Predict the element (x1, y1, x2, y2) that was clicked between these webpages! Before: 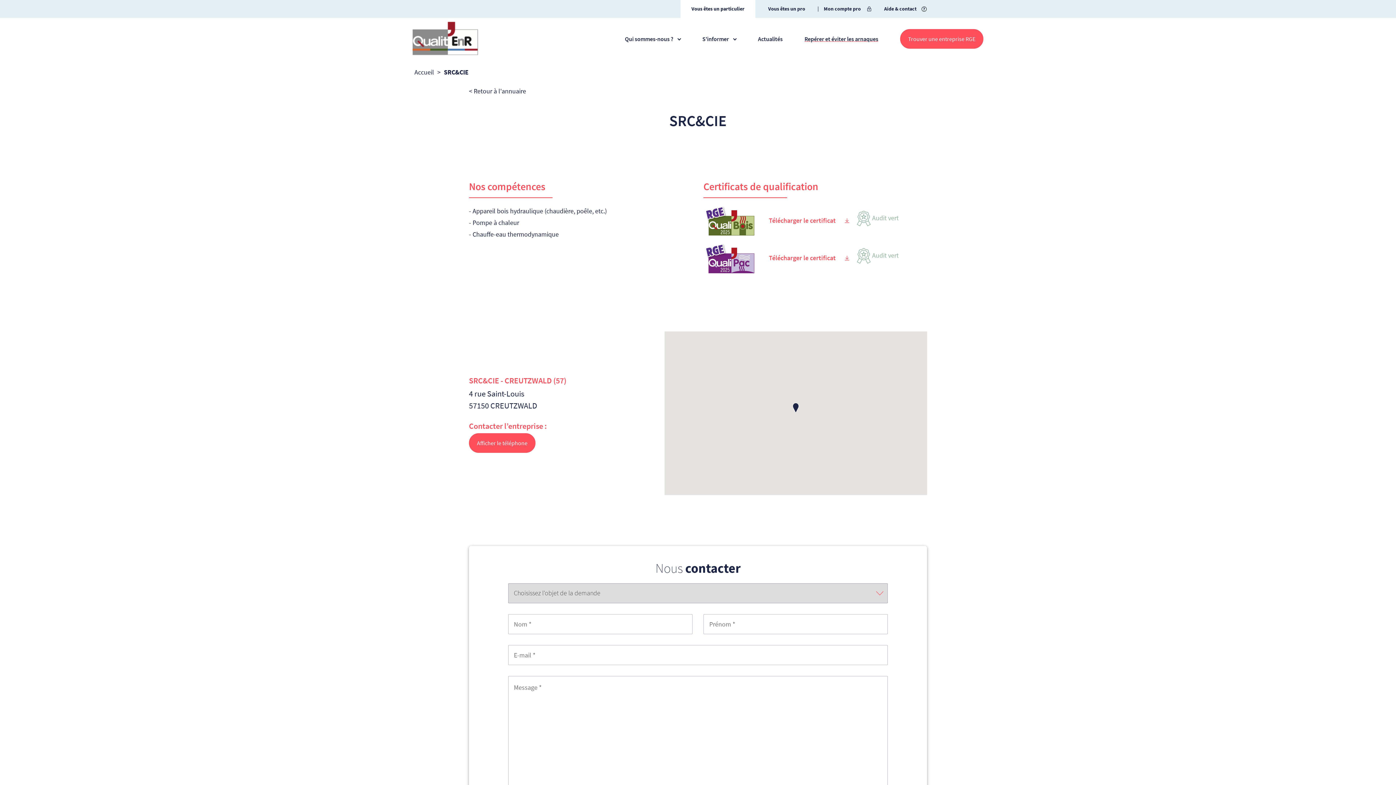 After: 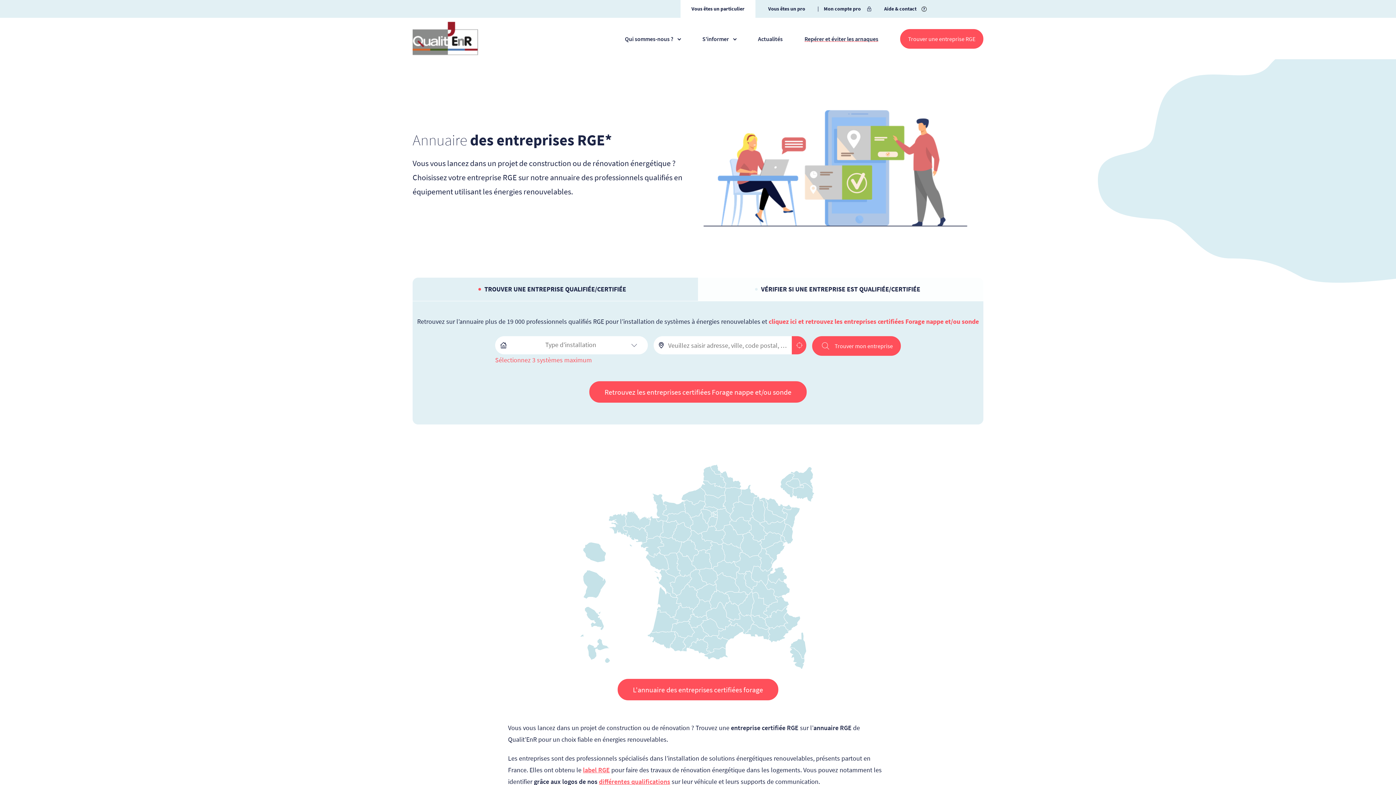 Action: bbox: (900, 28, 983, 48) label: Trouver une entreprise RGE